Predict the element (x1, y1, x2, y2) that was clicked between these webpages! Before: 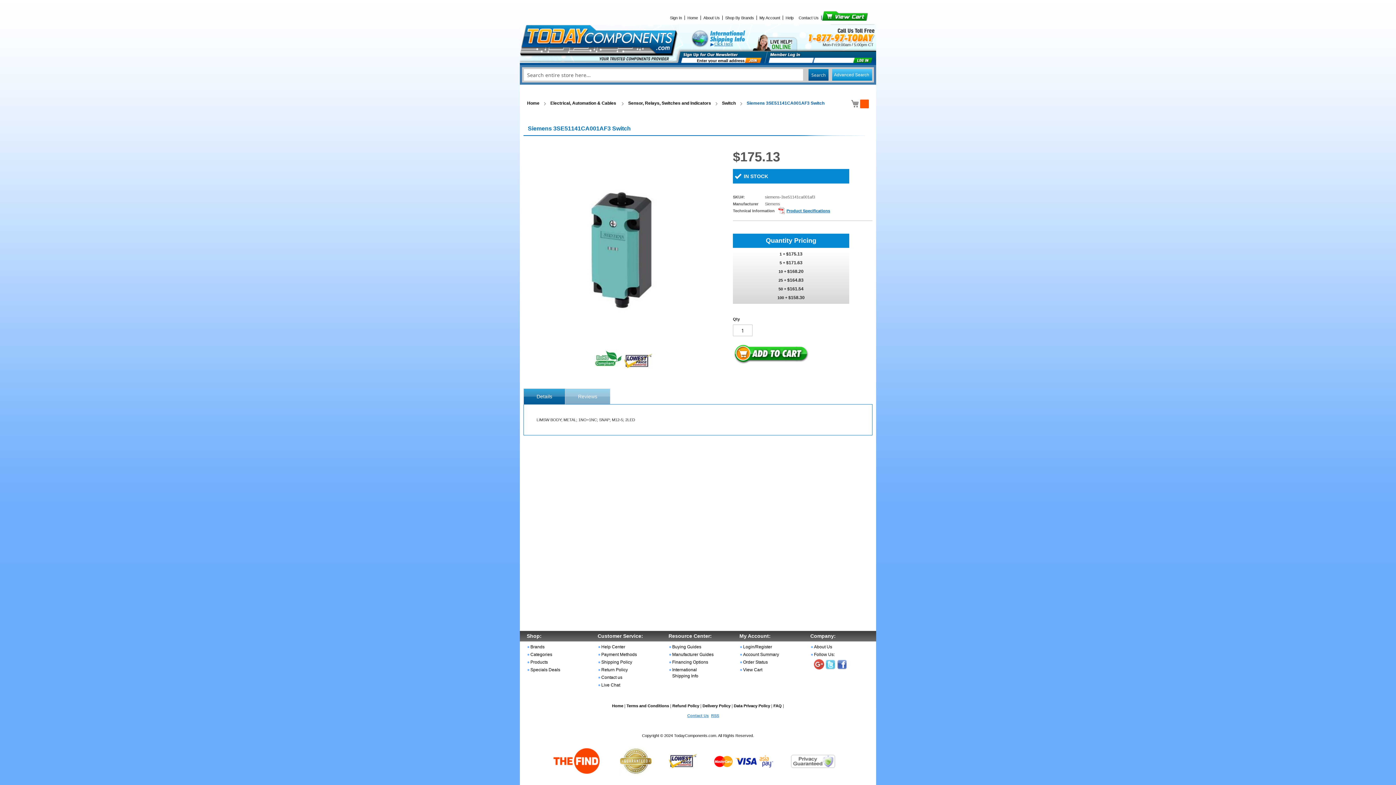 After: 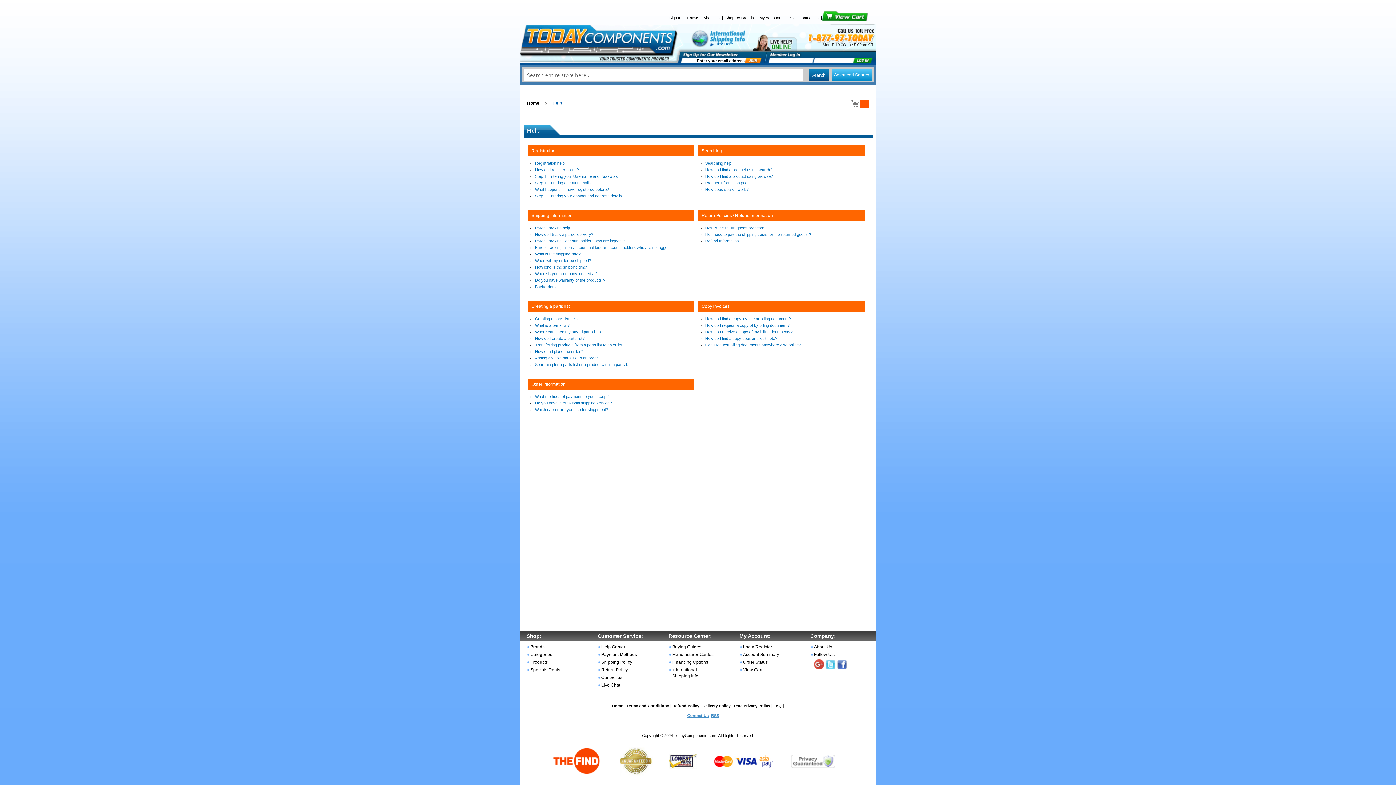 Action: label: Help bbox: (783, 15, 796, 20)